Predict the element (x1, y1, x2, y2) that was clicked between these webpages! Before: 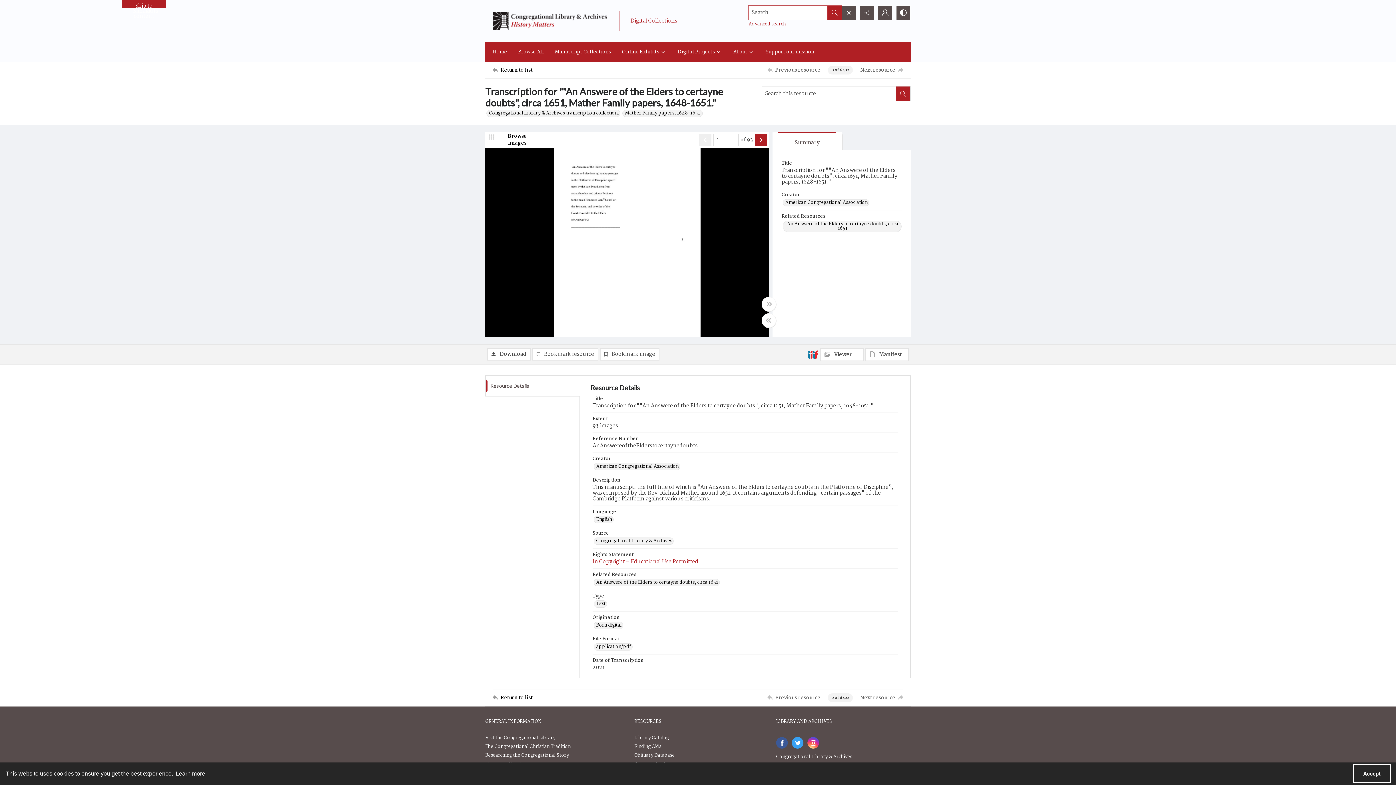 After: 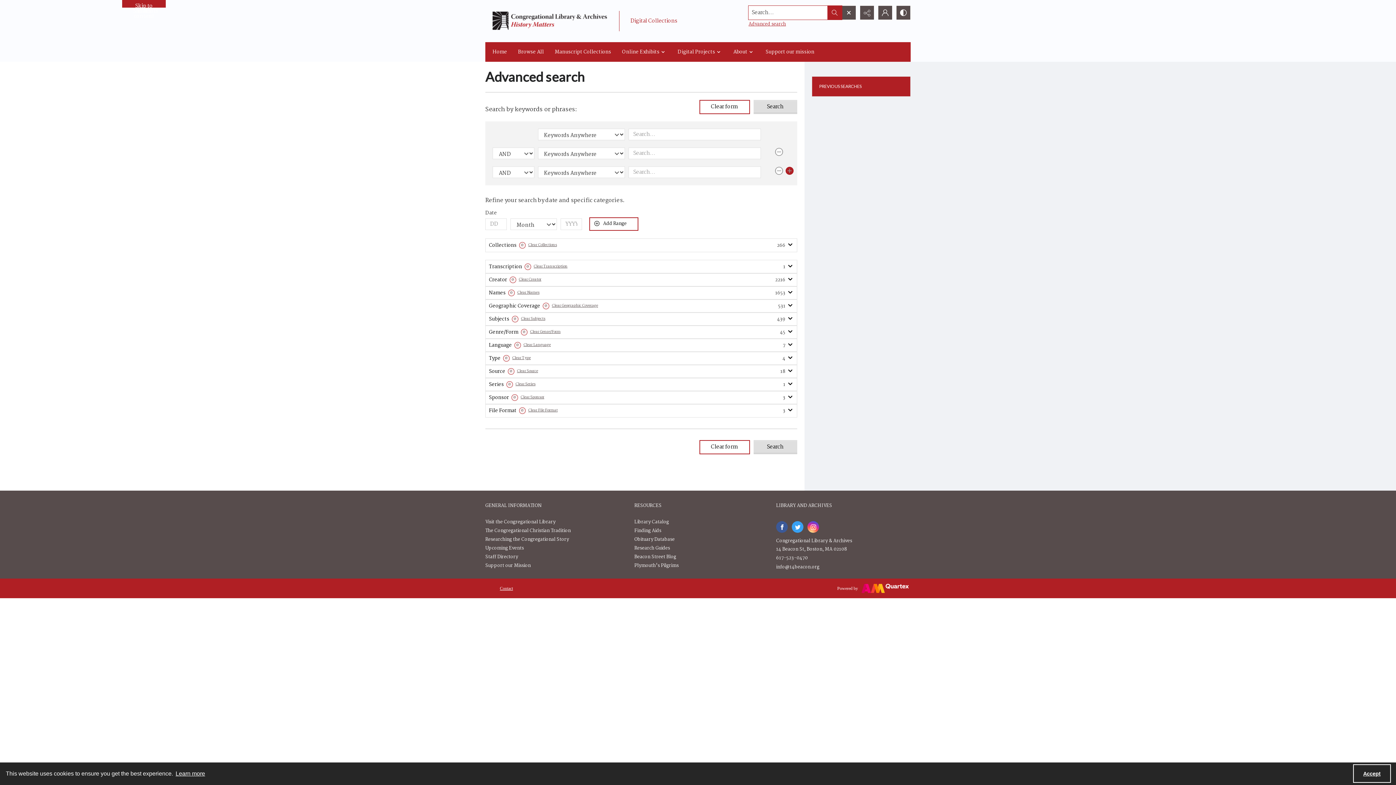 Action: bbox: (748, 21, 786, 27) label: Advanced search